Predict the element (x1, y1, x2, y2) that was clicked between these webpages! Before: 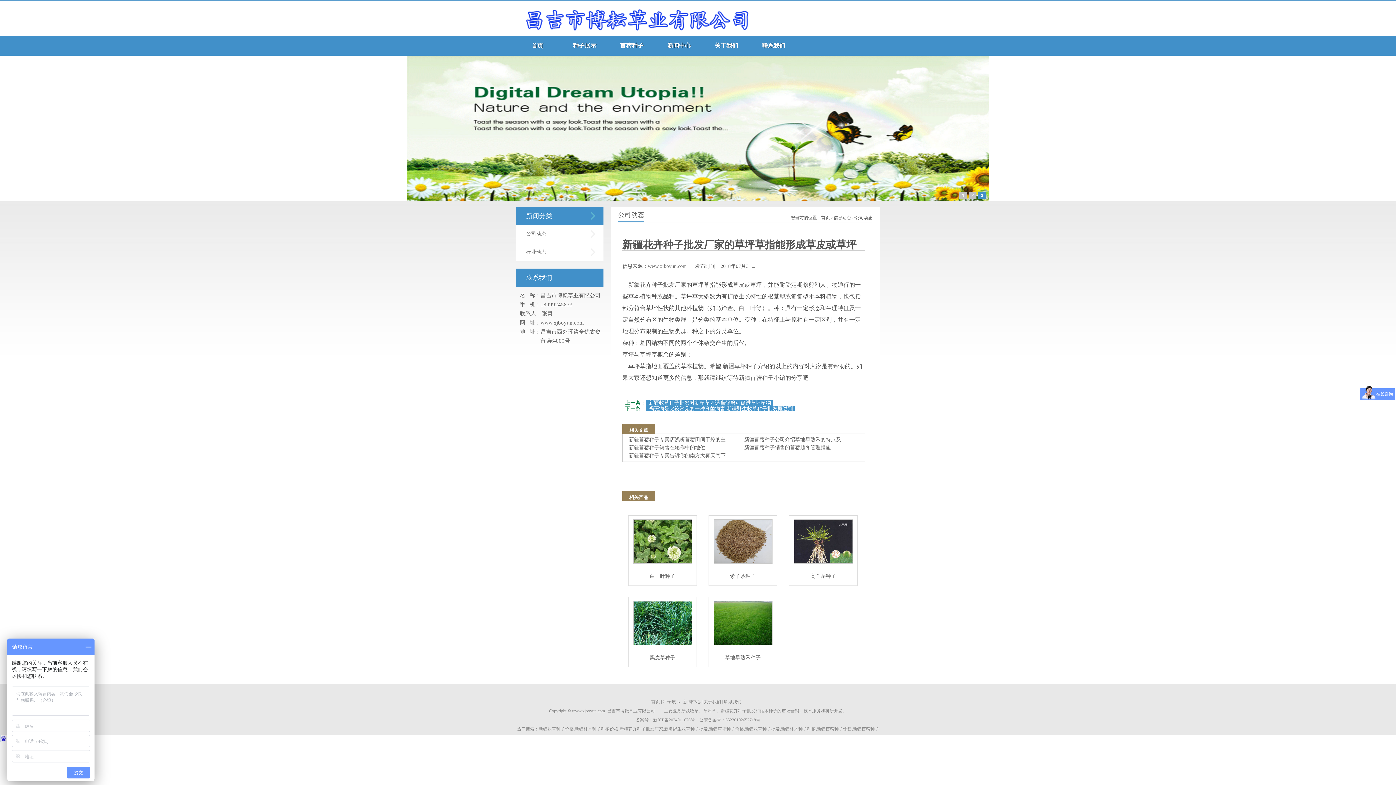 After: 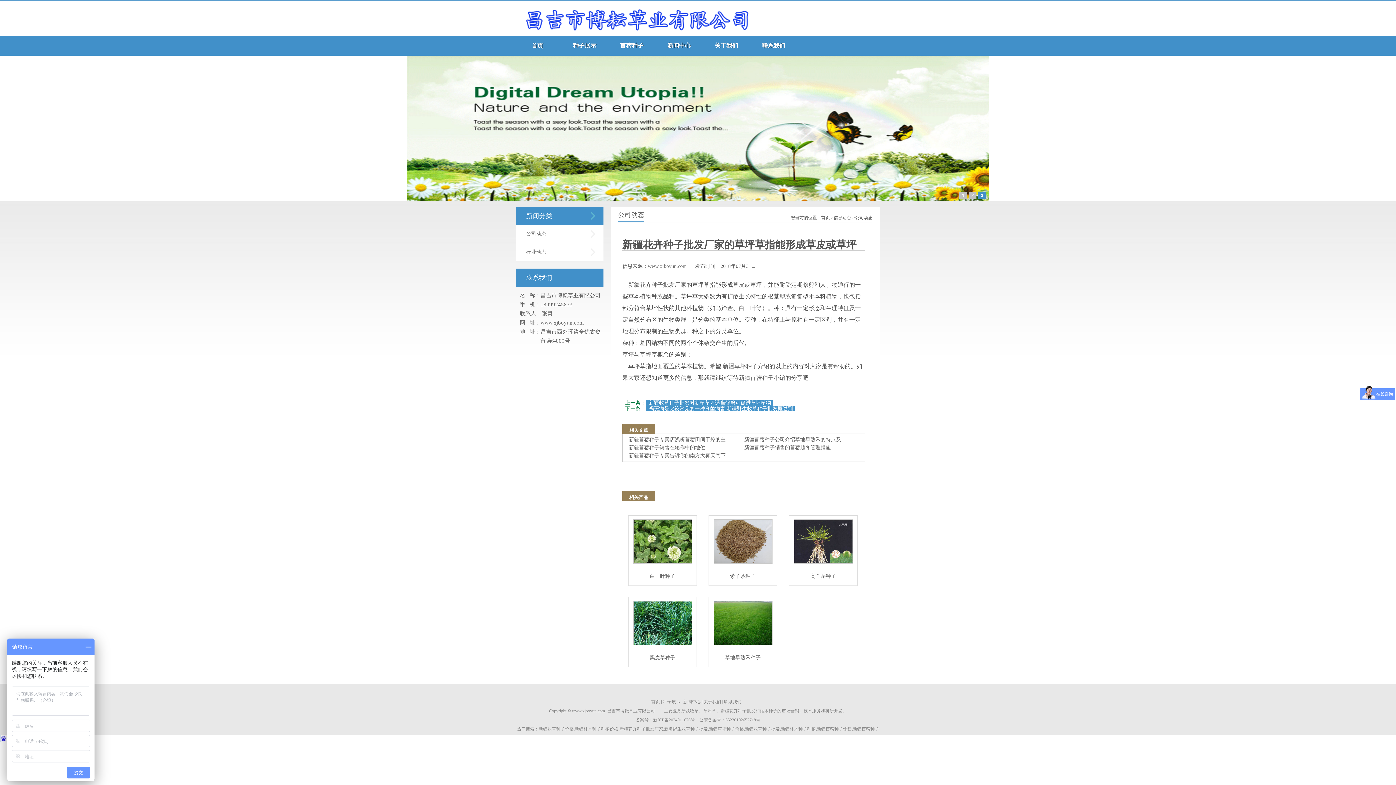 Action: label: 紫羊茅种子 bbox: (712, 519, 773, 579)